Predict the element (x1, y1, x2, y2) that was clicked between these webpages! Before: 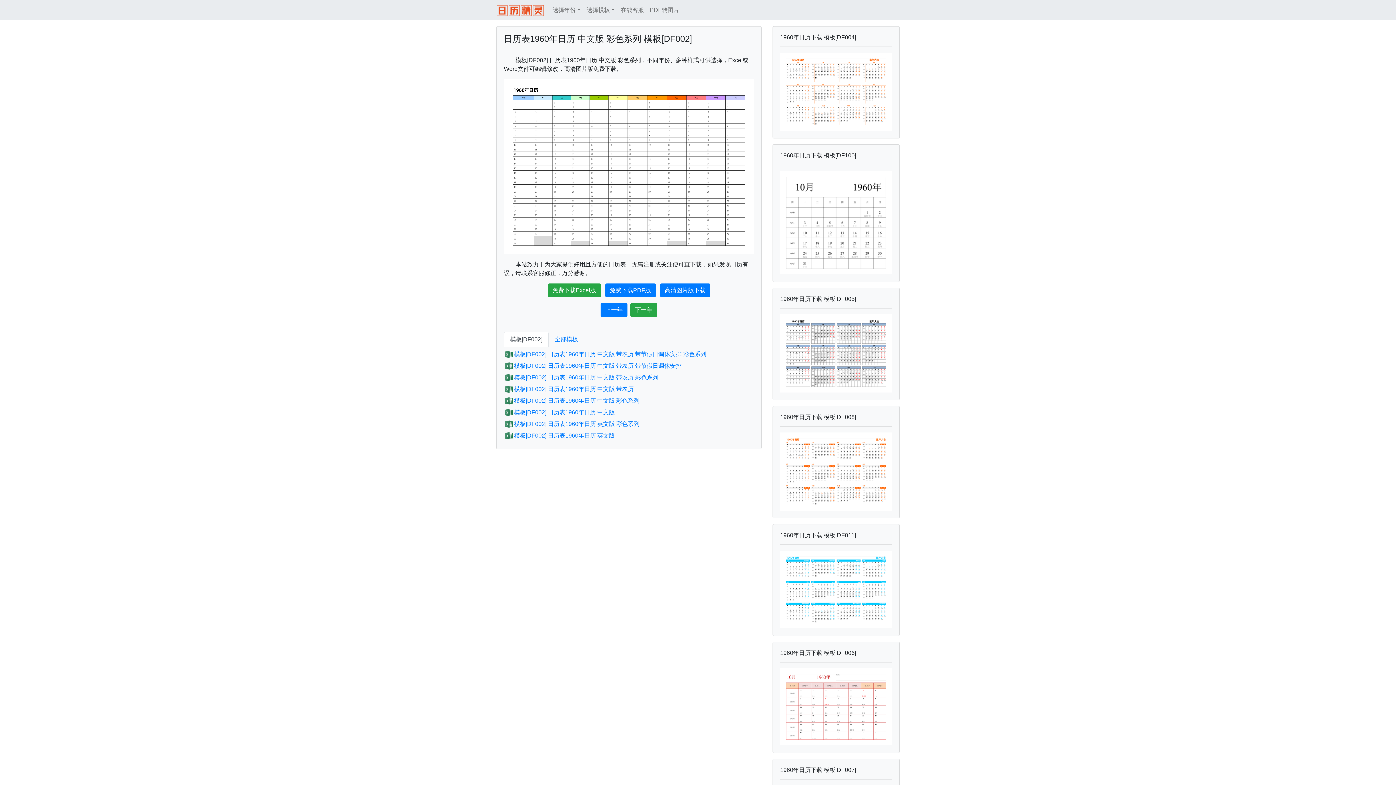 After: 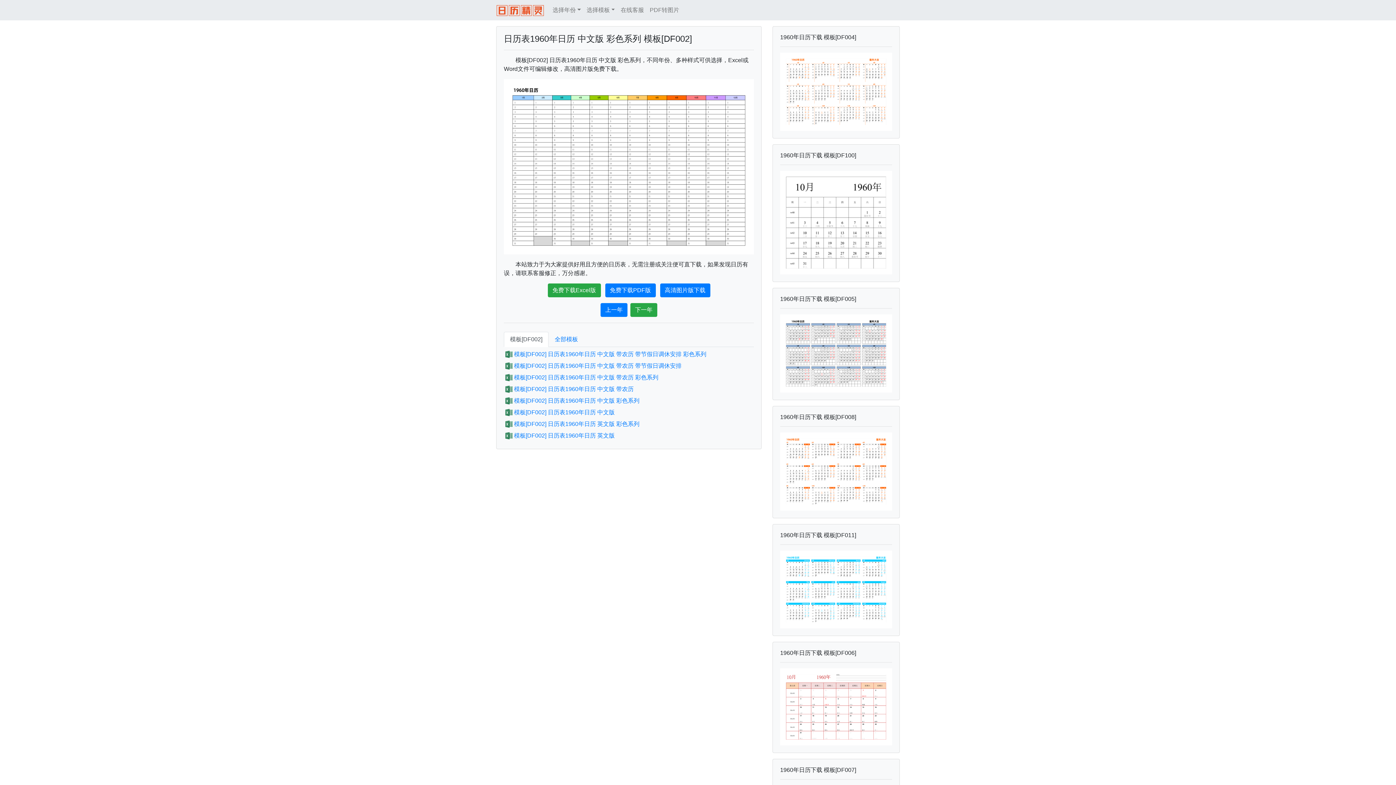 Action: bbox: (786, 219, 886, 225)